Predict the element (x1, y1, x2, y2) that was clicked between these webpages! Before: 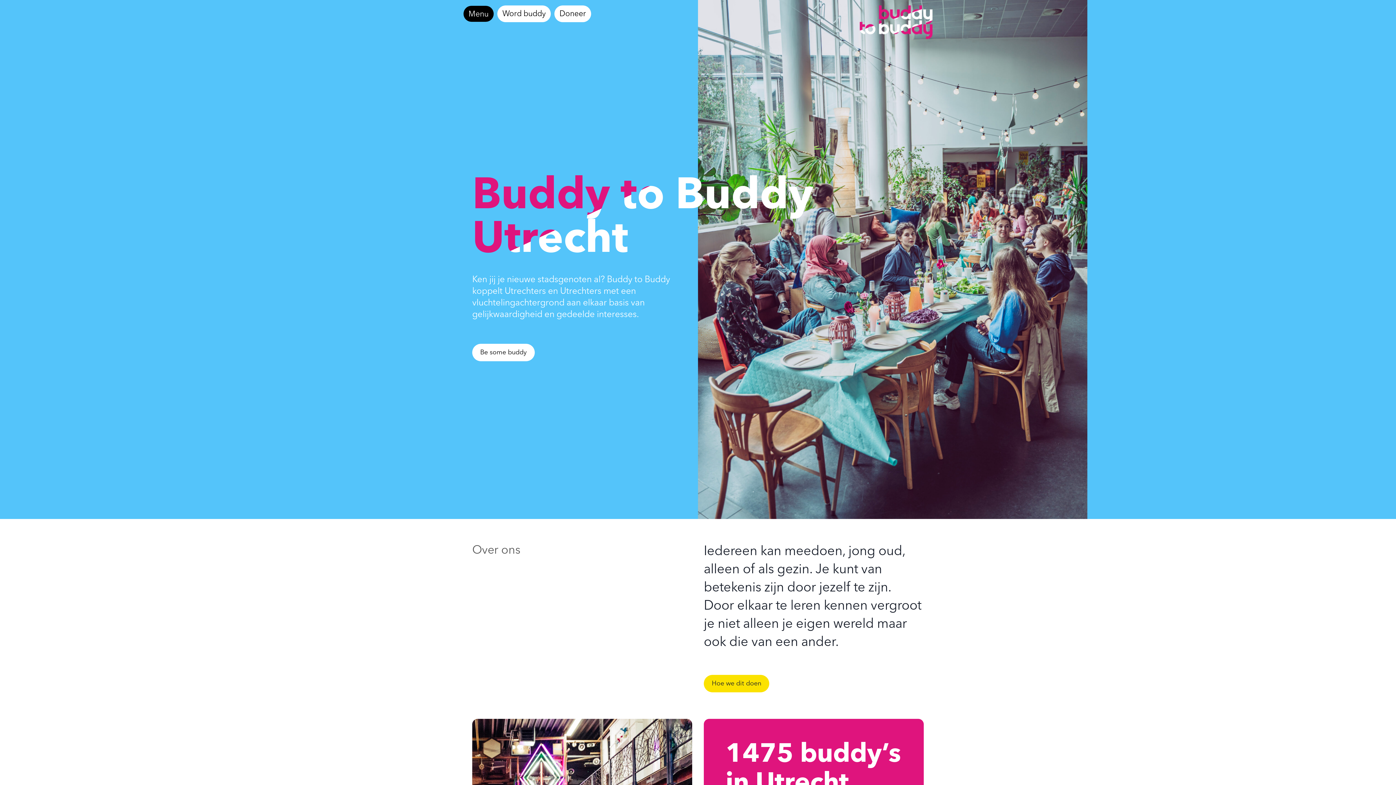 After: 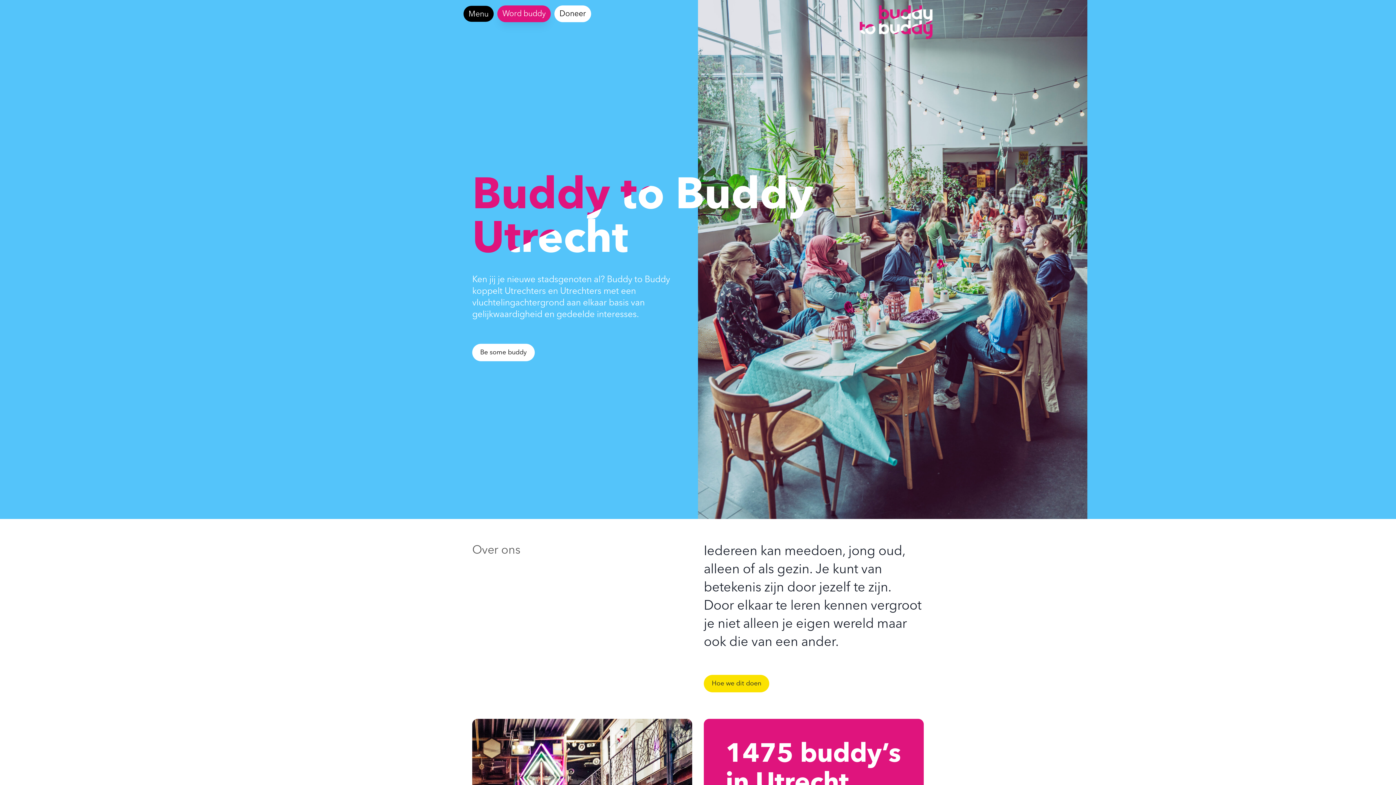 Action: bbox: (497, 5, 550, 22) label: Word buddy